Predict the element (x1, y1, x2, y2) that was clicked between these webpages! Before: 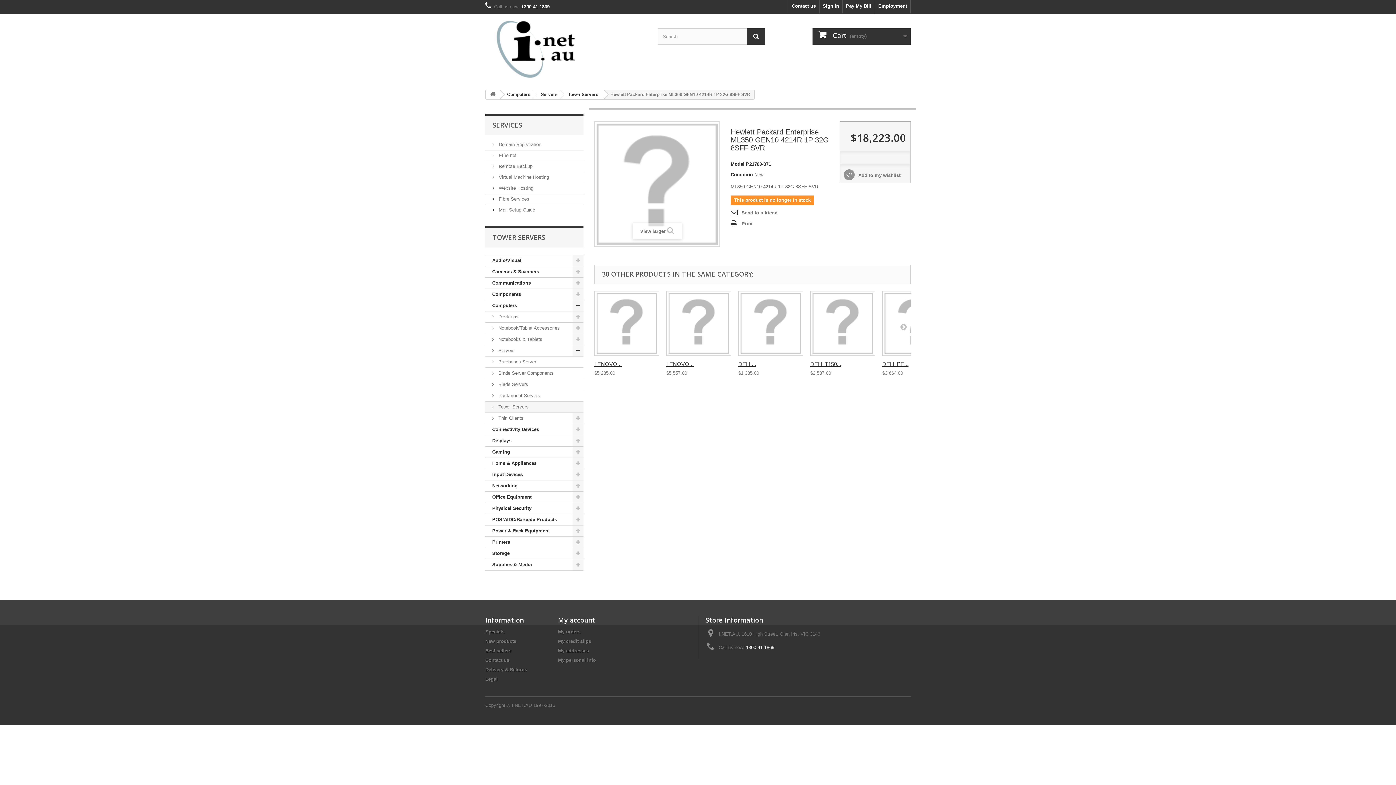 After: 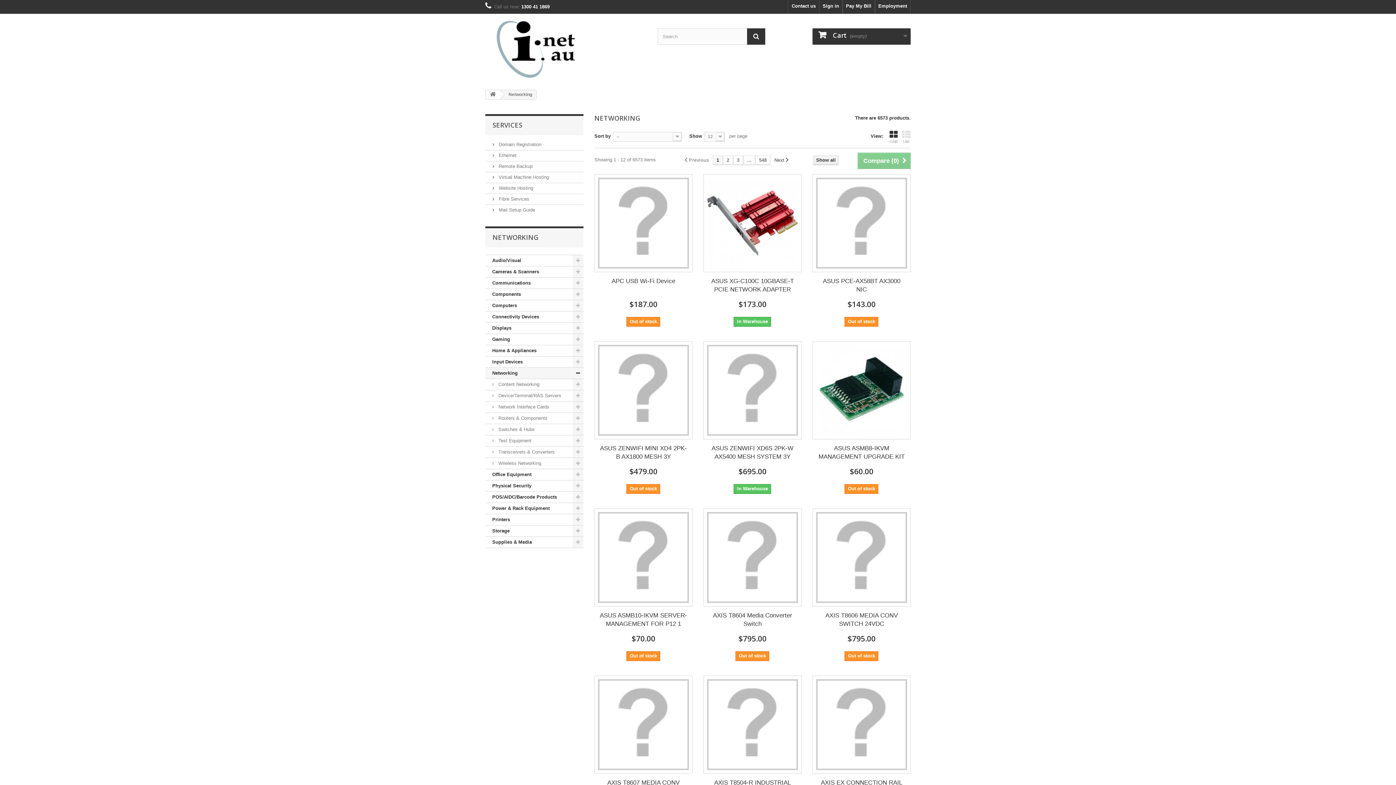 Action: bbox: (485, 480, 583, 492) label: Networking